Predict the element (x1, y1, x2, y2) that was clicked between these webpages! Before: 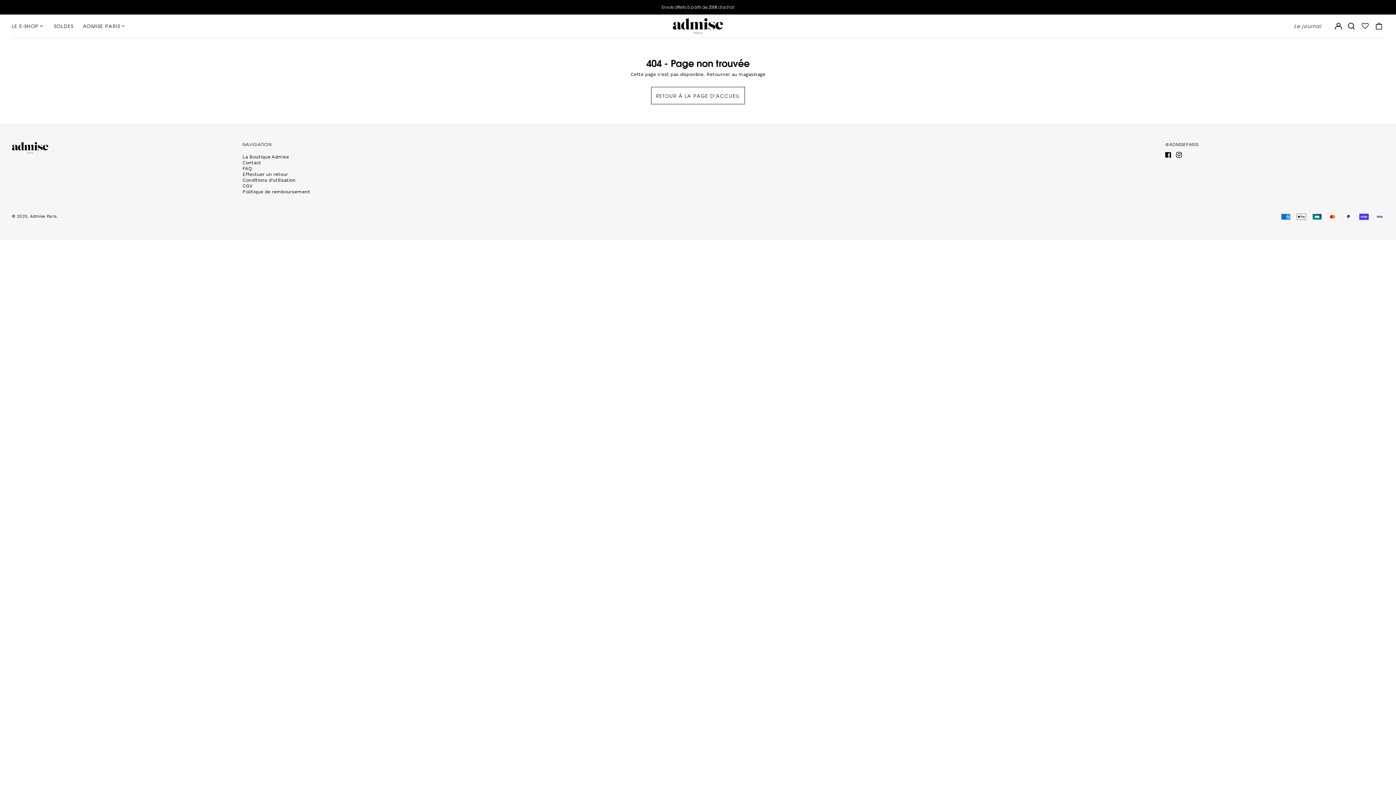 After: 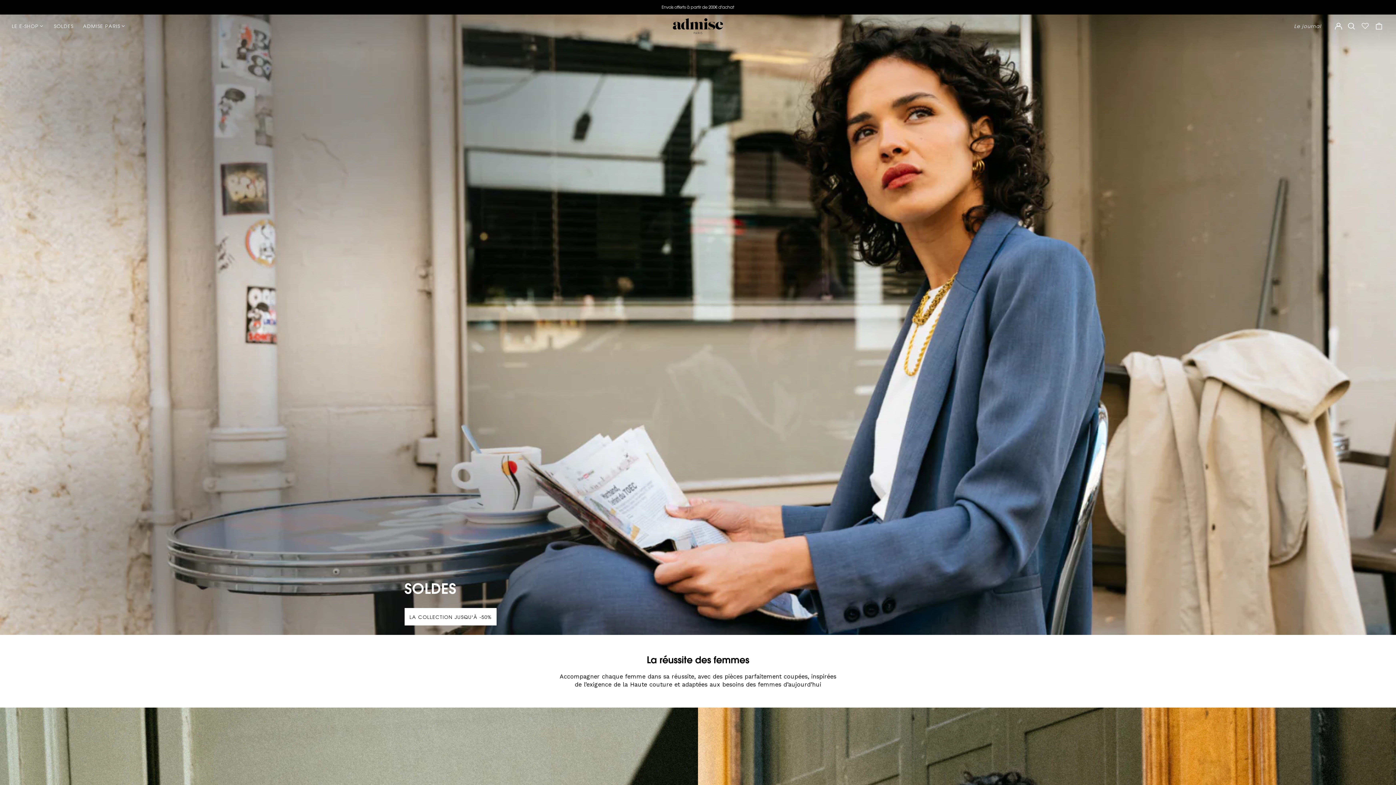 Action: bbox: (669, 14, 727, 37)